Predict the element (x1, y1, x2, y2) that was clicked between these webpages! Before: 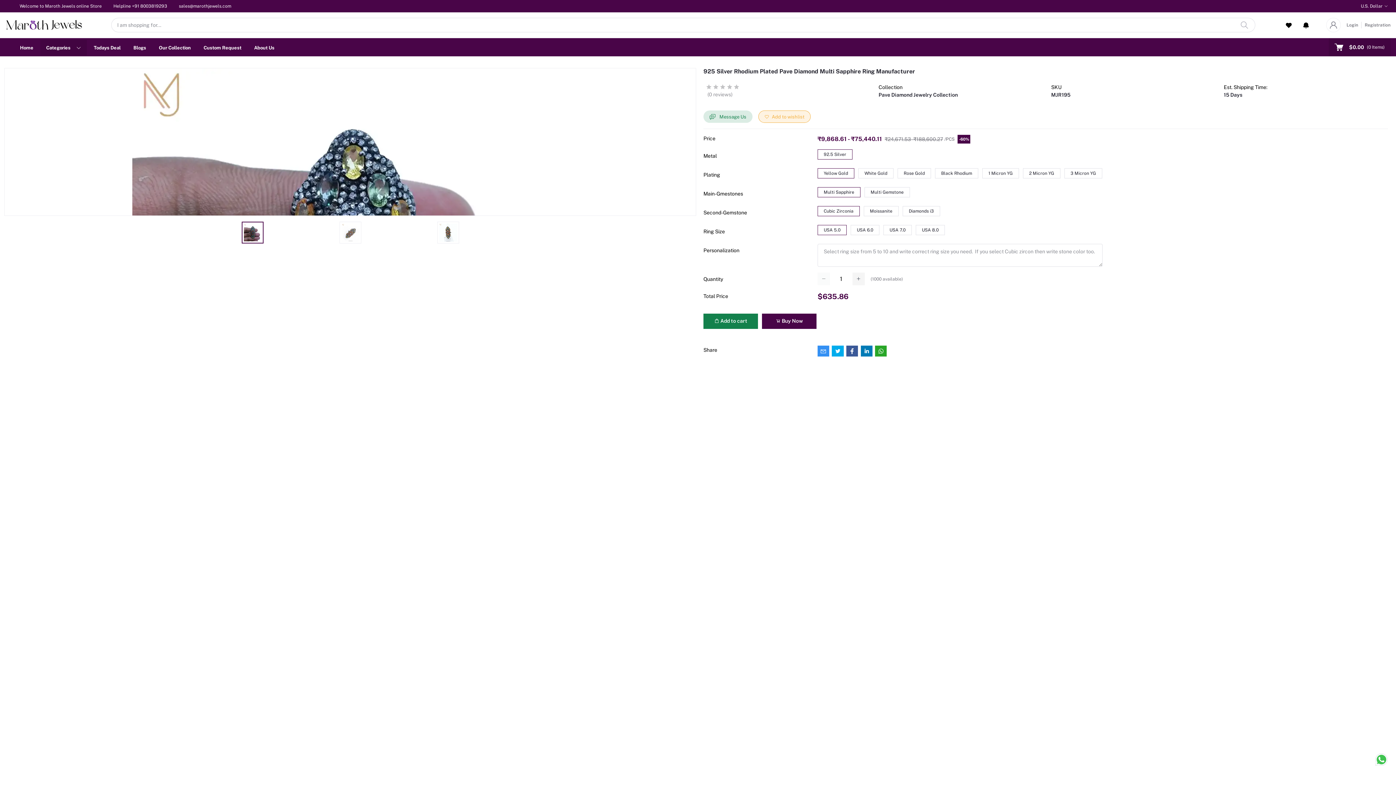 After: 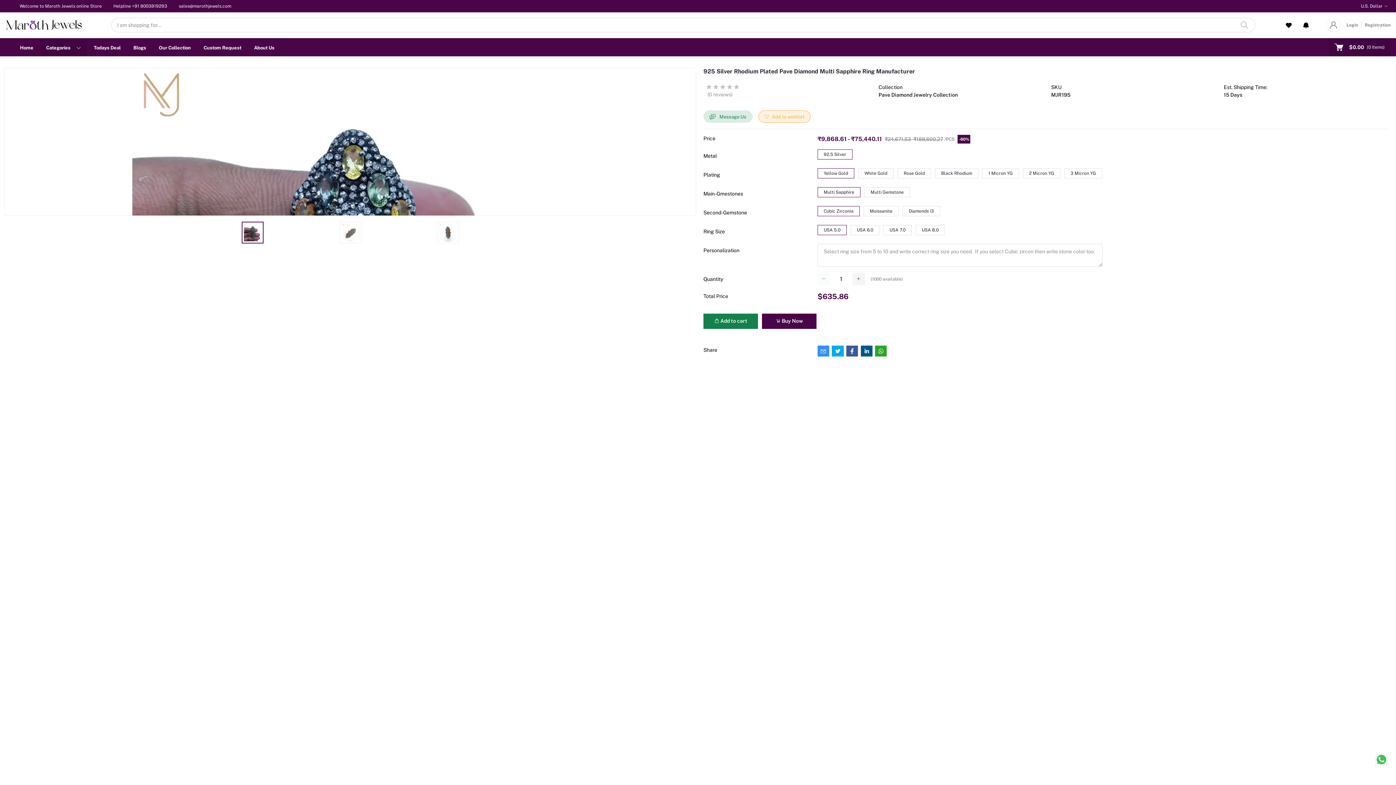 Action: bbox: (860, 345, 872, 356)